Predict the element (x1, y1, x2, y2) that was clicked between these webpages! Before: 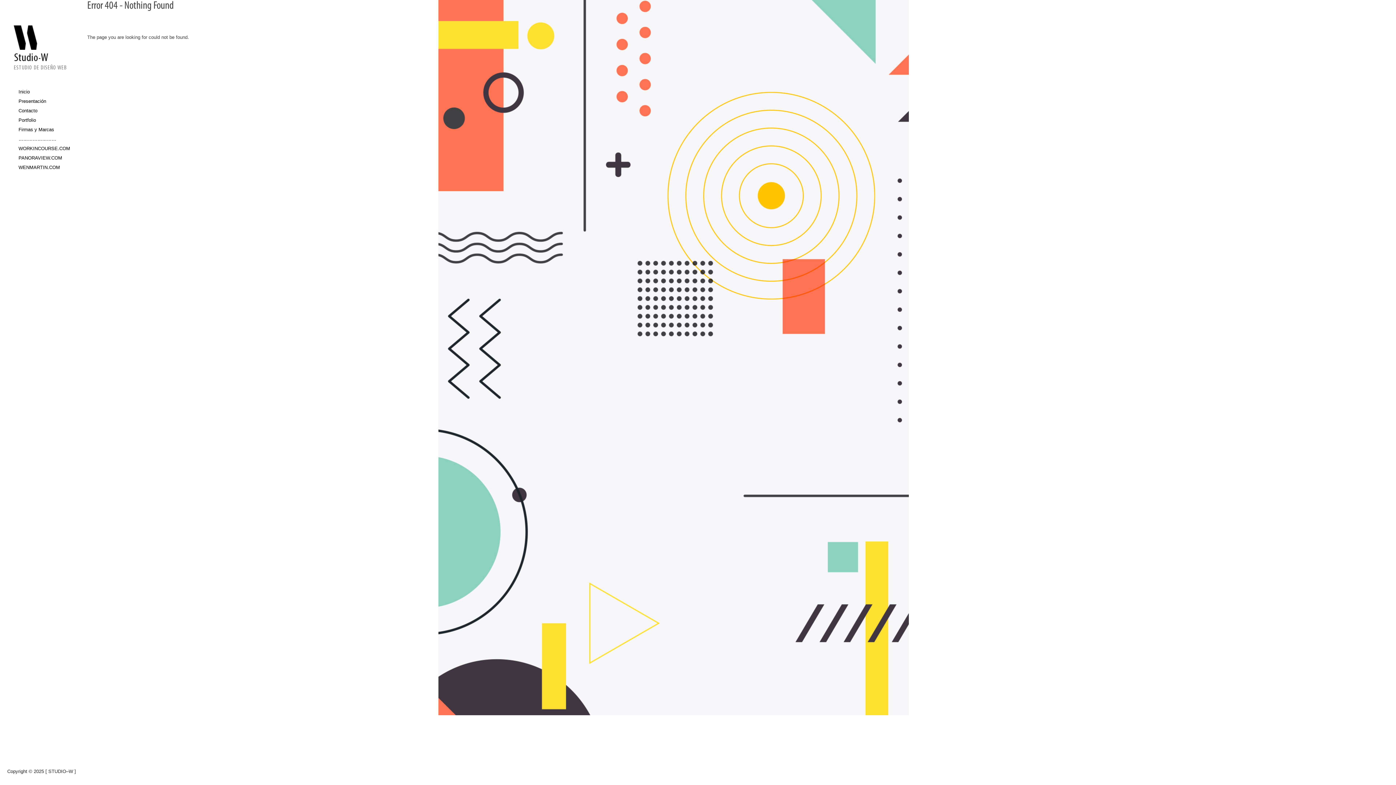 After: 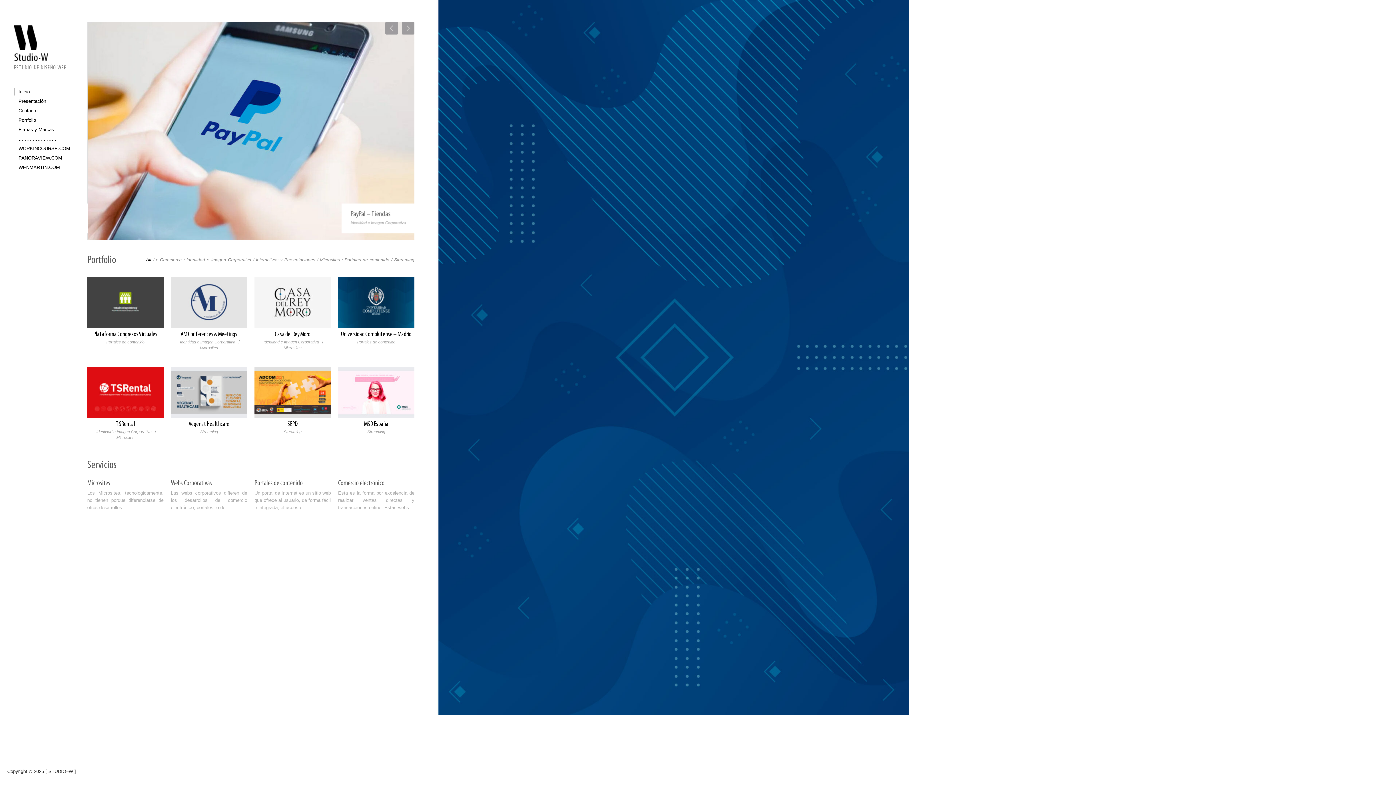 Action: bbox: (13, 40, 66, 45)